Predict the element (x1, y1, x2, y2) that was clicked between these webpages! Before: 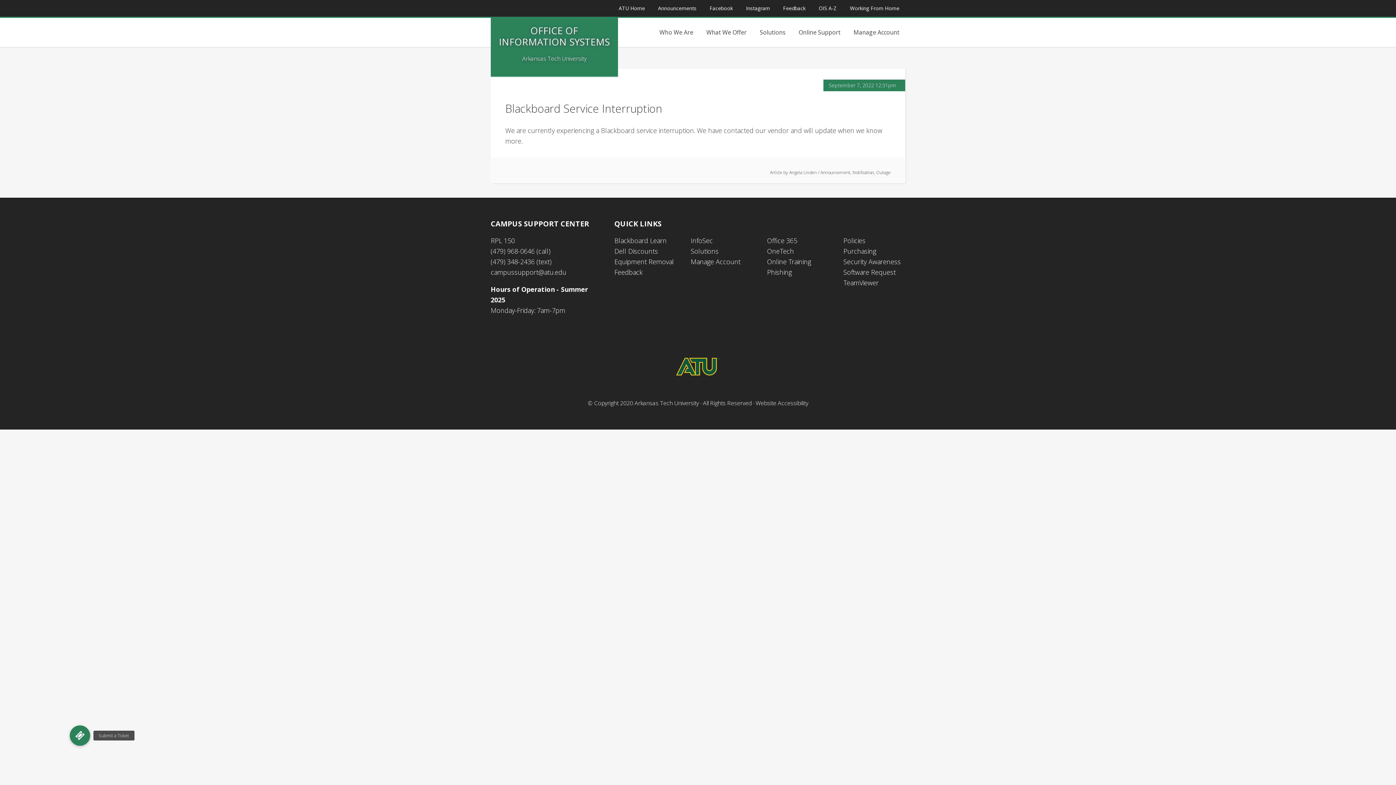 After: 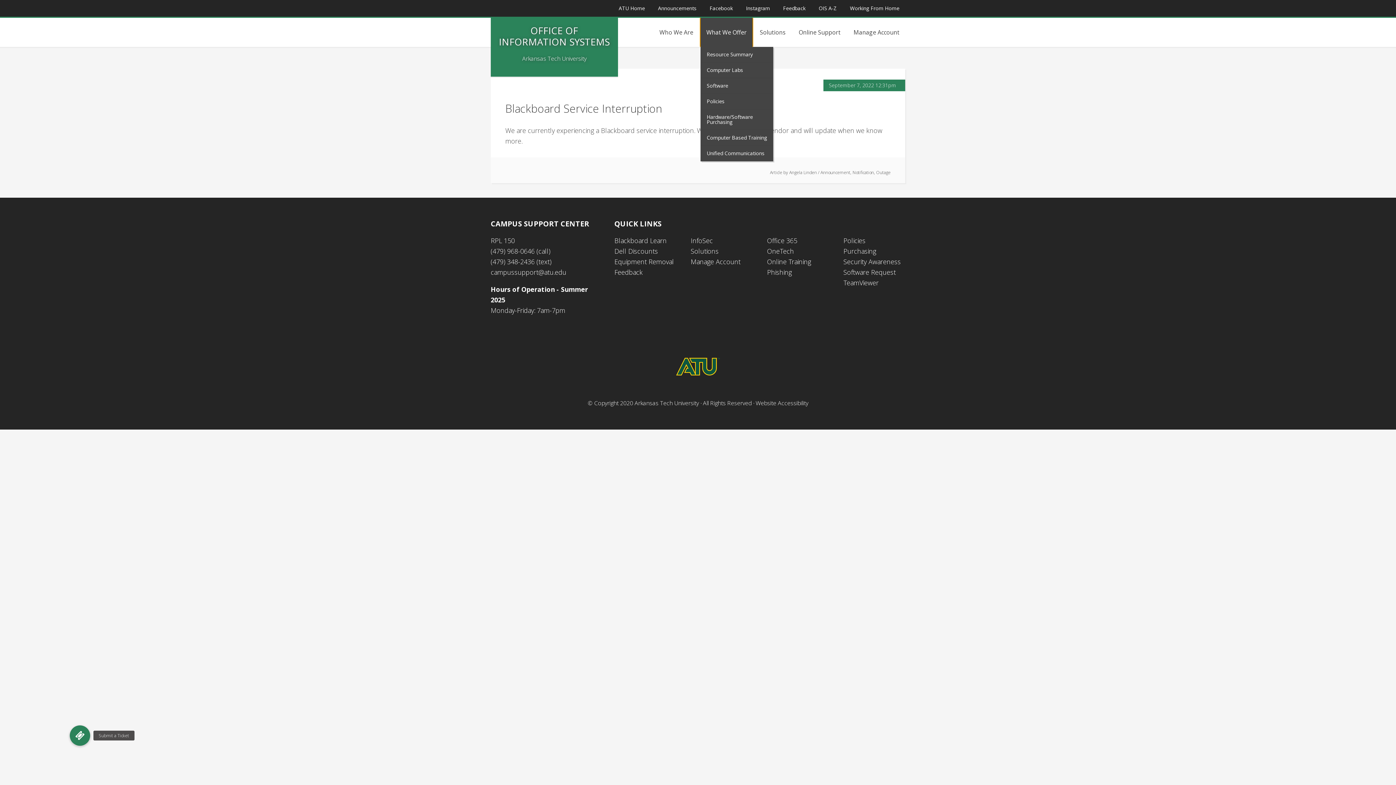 Action: bbox: (700, 17, 752, 46) label: What We Offer